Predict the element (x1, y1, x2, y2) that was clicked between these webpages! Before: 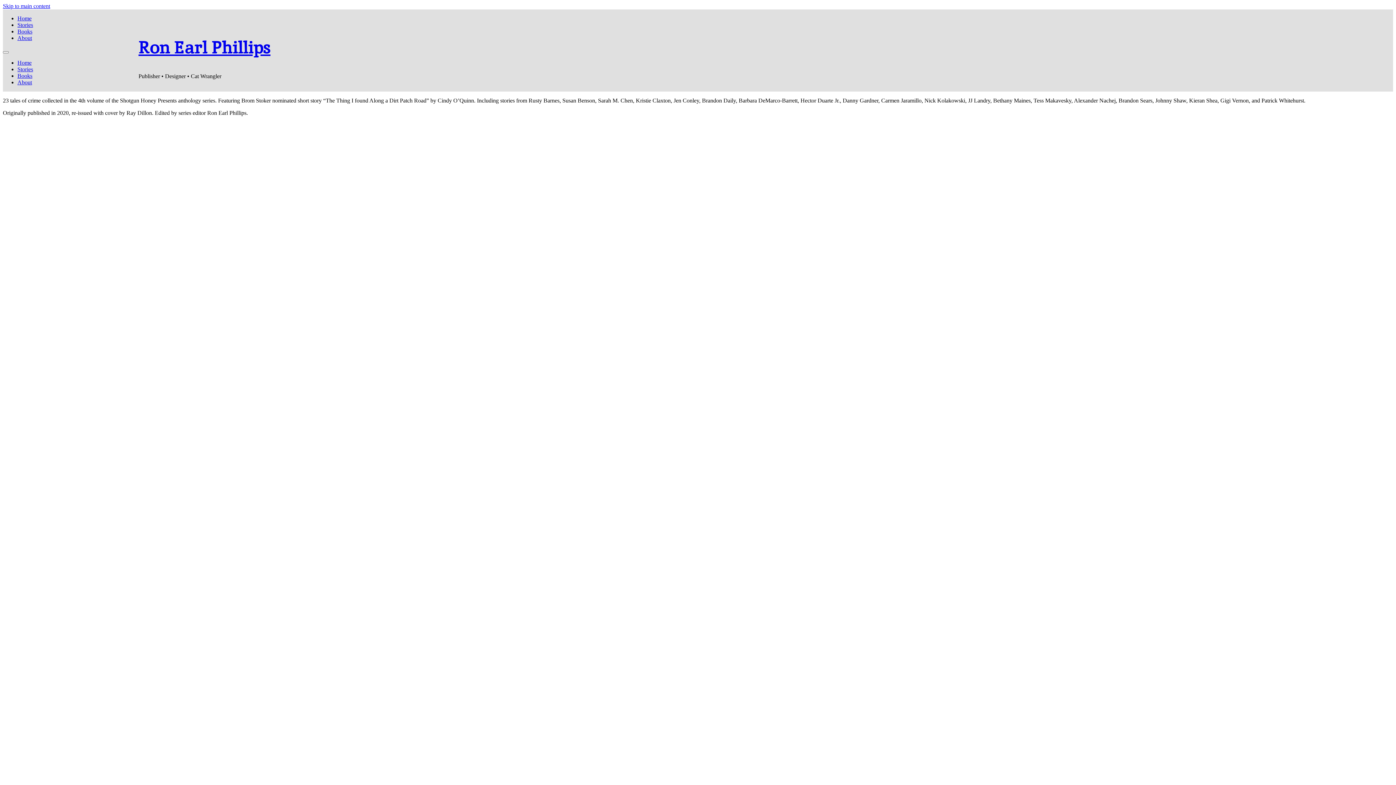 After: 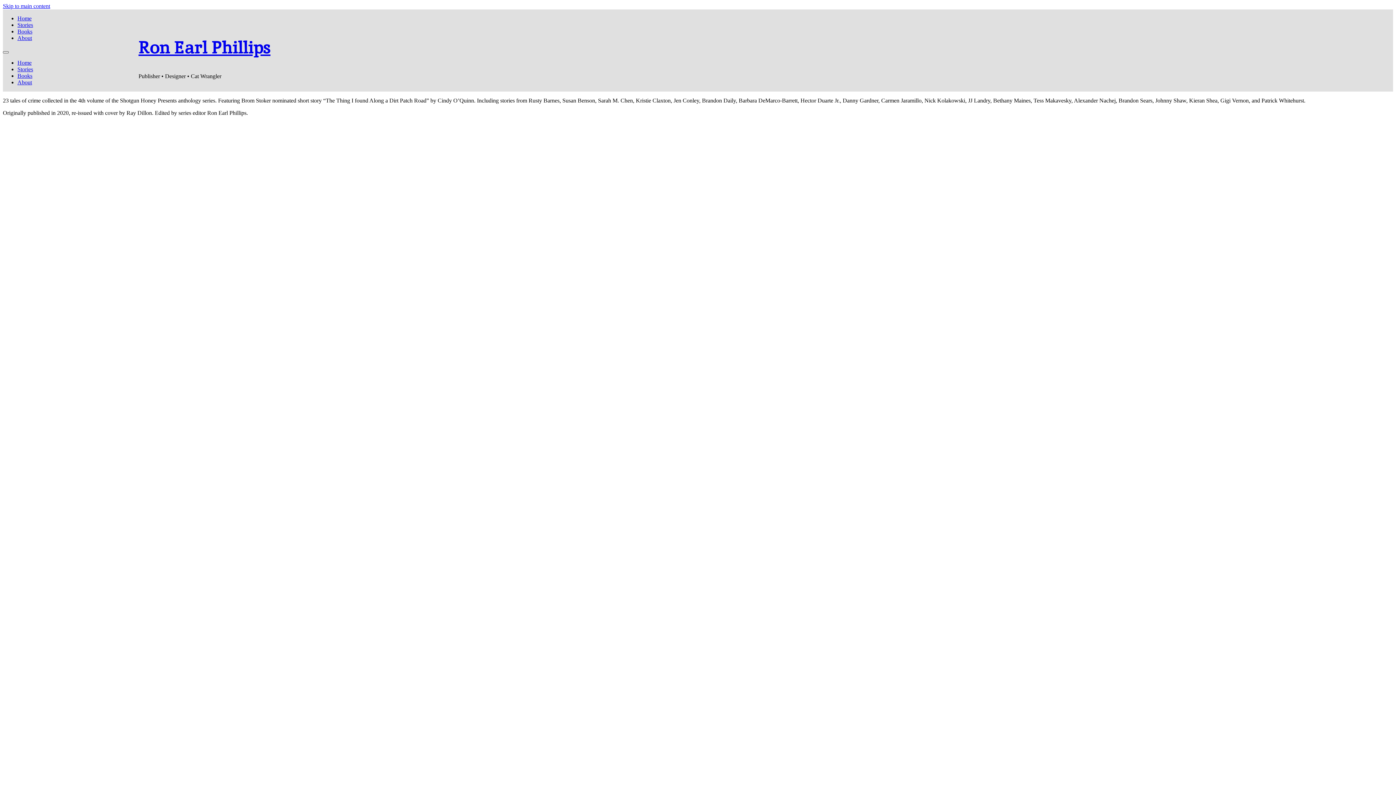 Action: bbox: (2, 51, 8, 53) label: Open mobile menu